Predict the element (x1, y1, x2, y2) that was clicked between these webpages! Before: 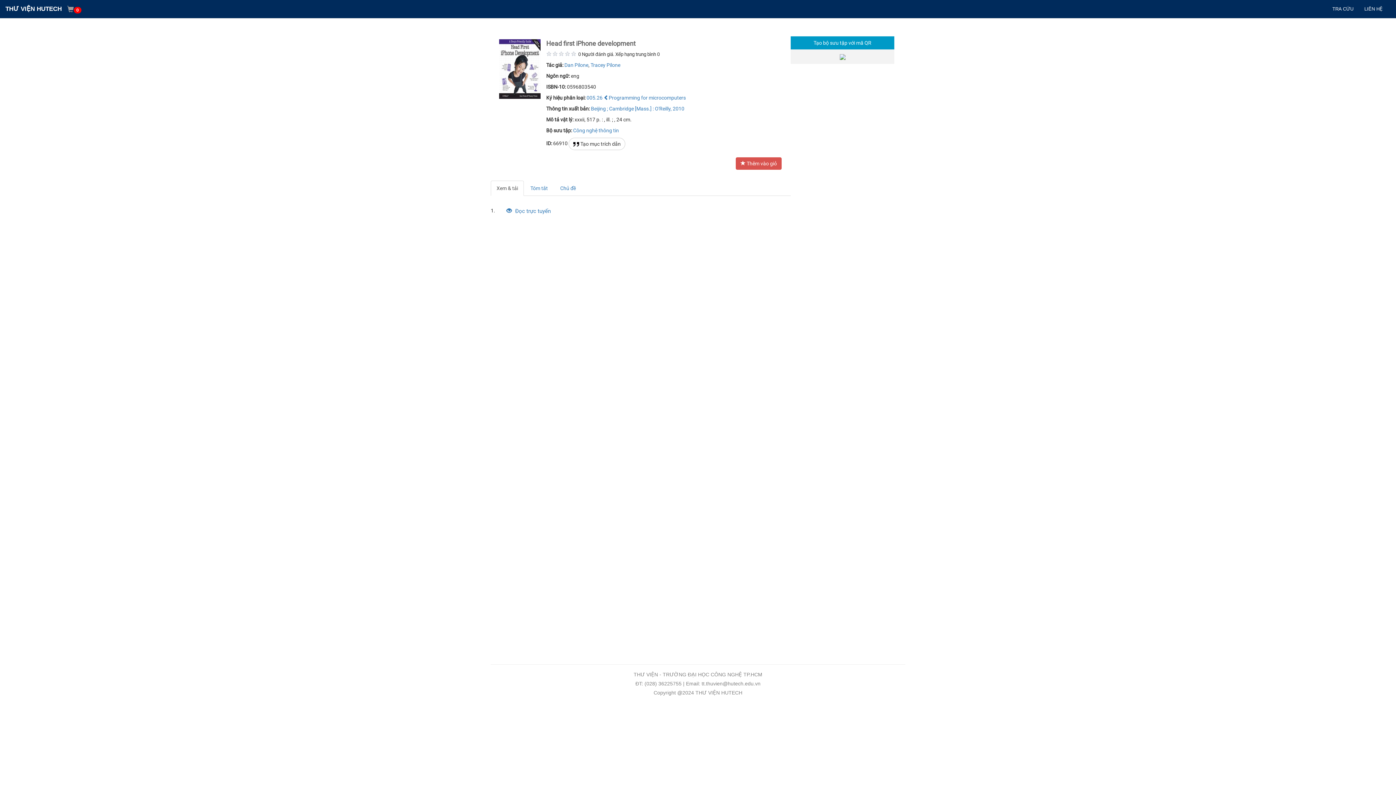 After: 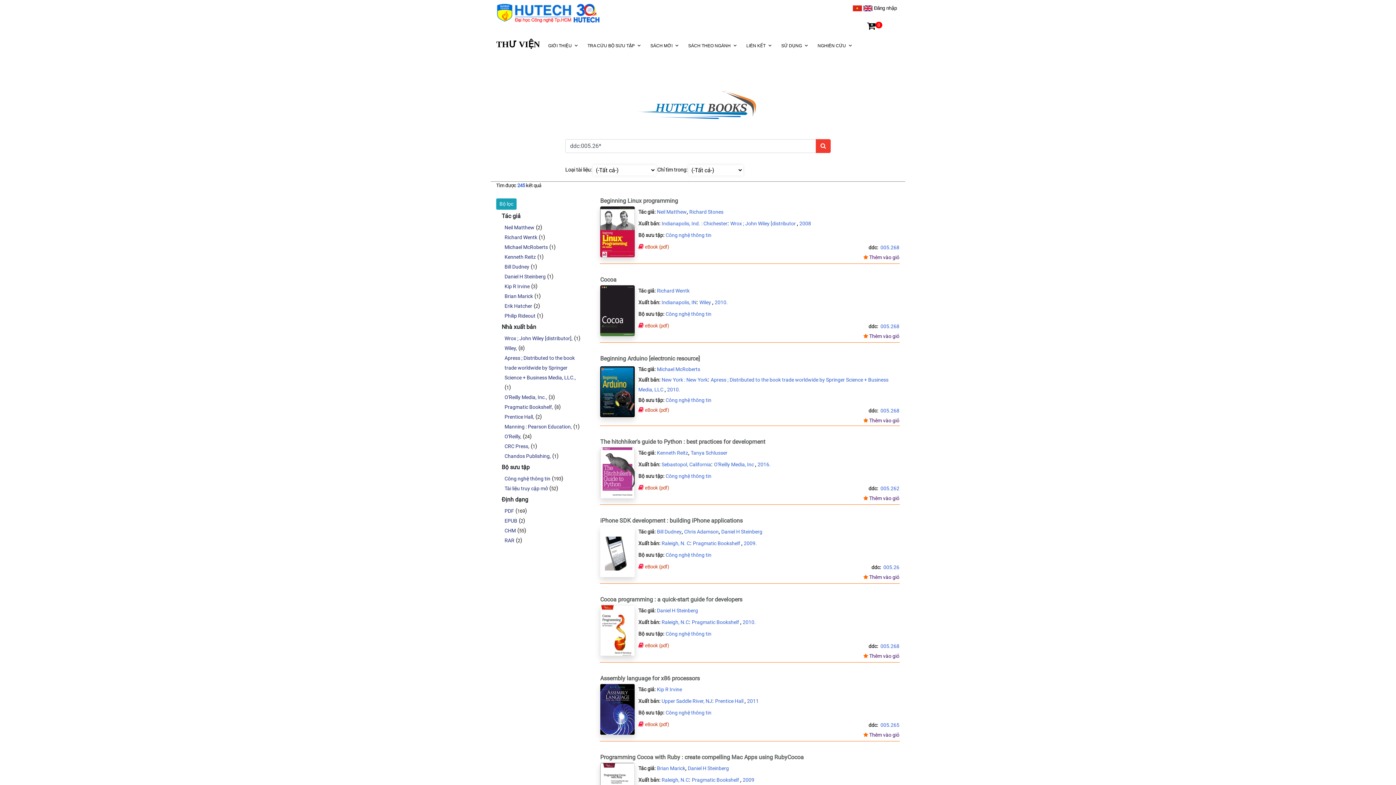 Action: bbox: (603, 94, 685, 100) label: Programming for microcomputers